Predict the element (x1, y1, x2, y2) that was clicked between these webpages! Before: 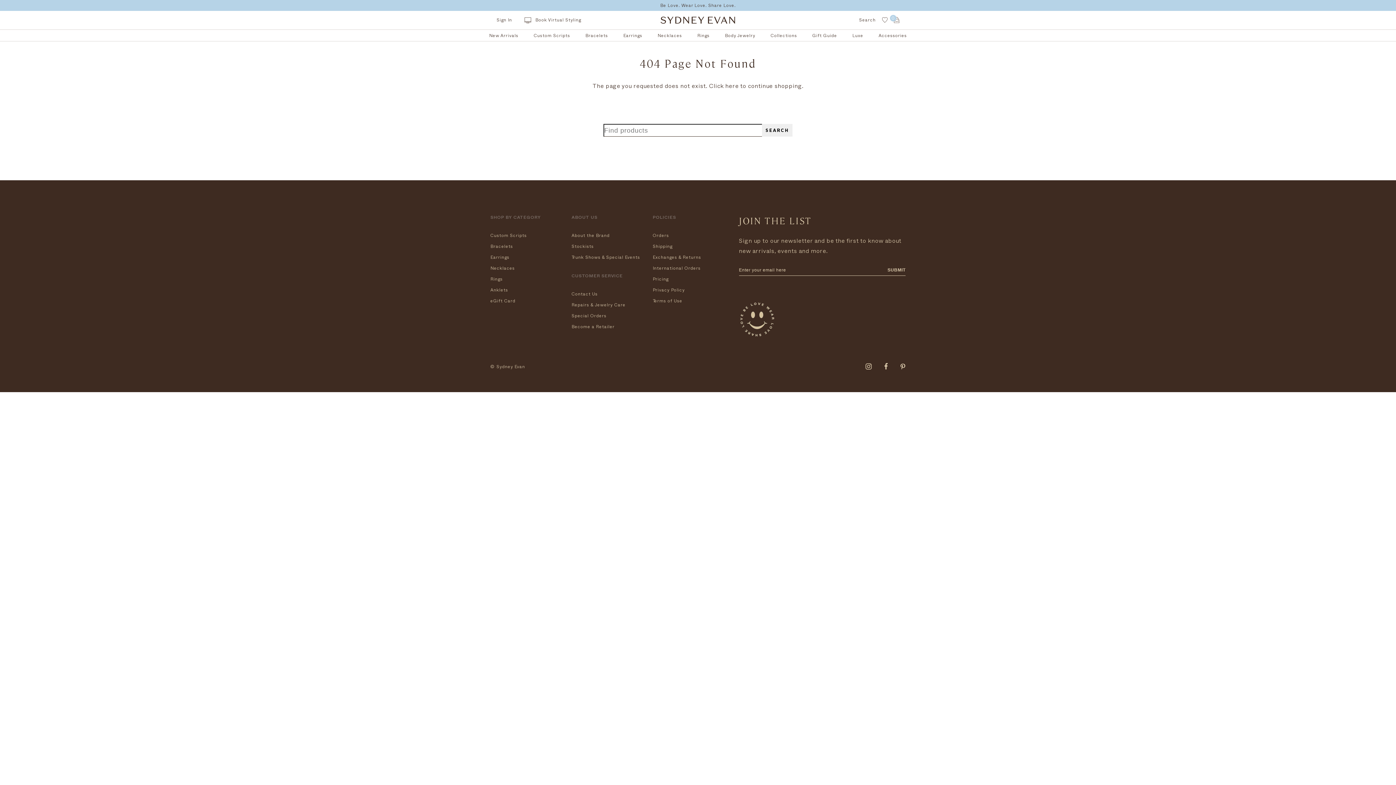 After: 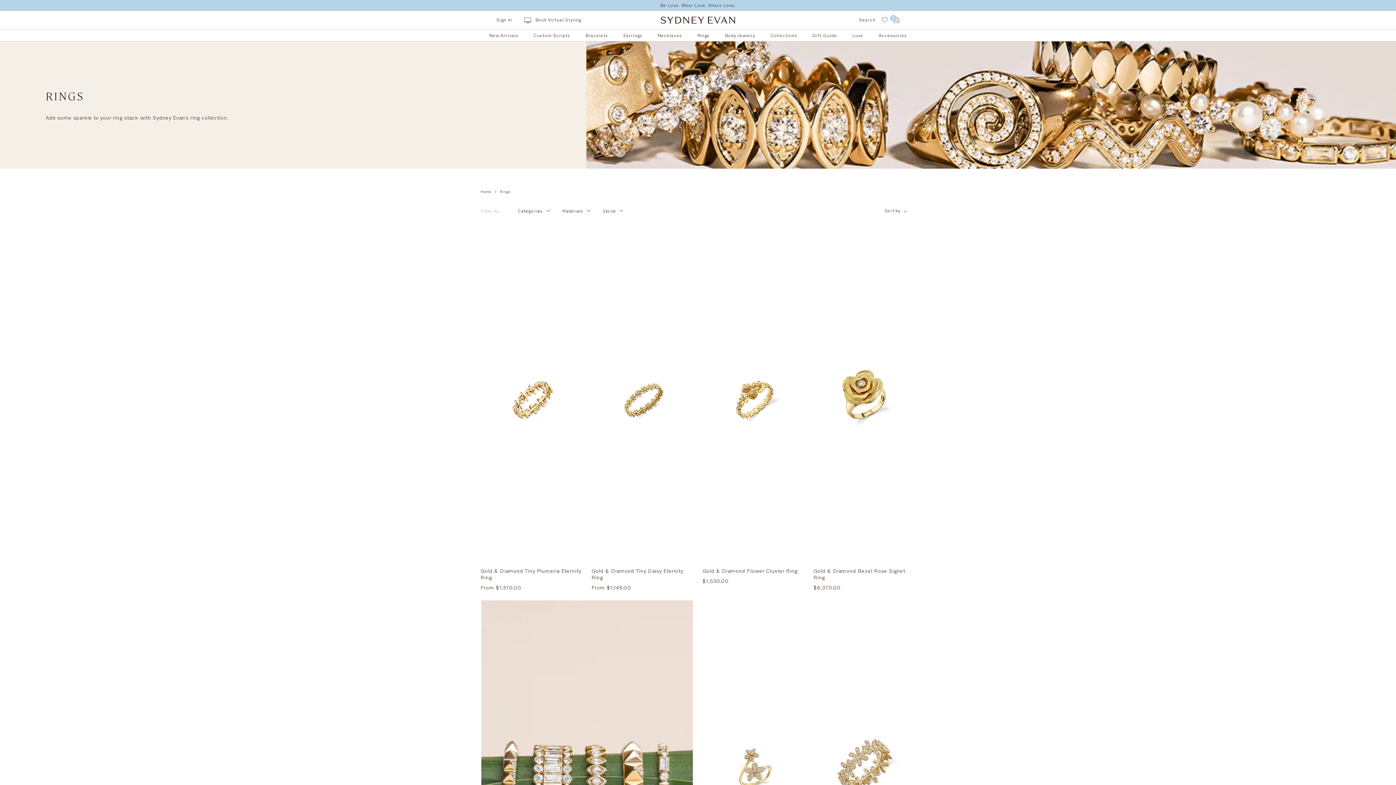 Action: label: Rings bbox: (490, 273, 565, 284)